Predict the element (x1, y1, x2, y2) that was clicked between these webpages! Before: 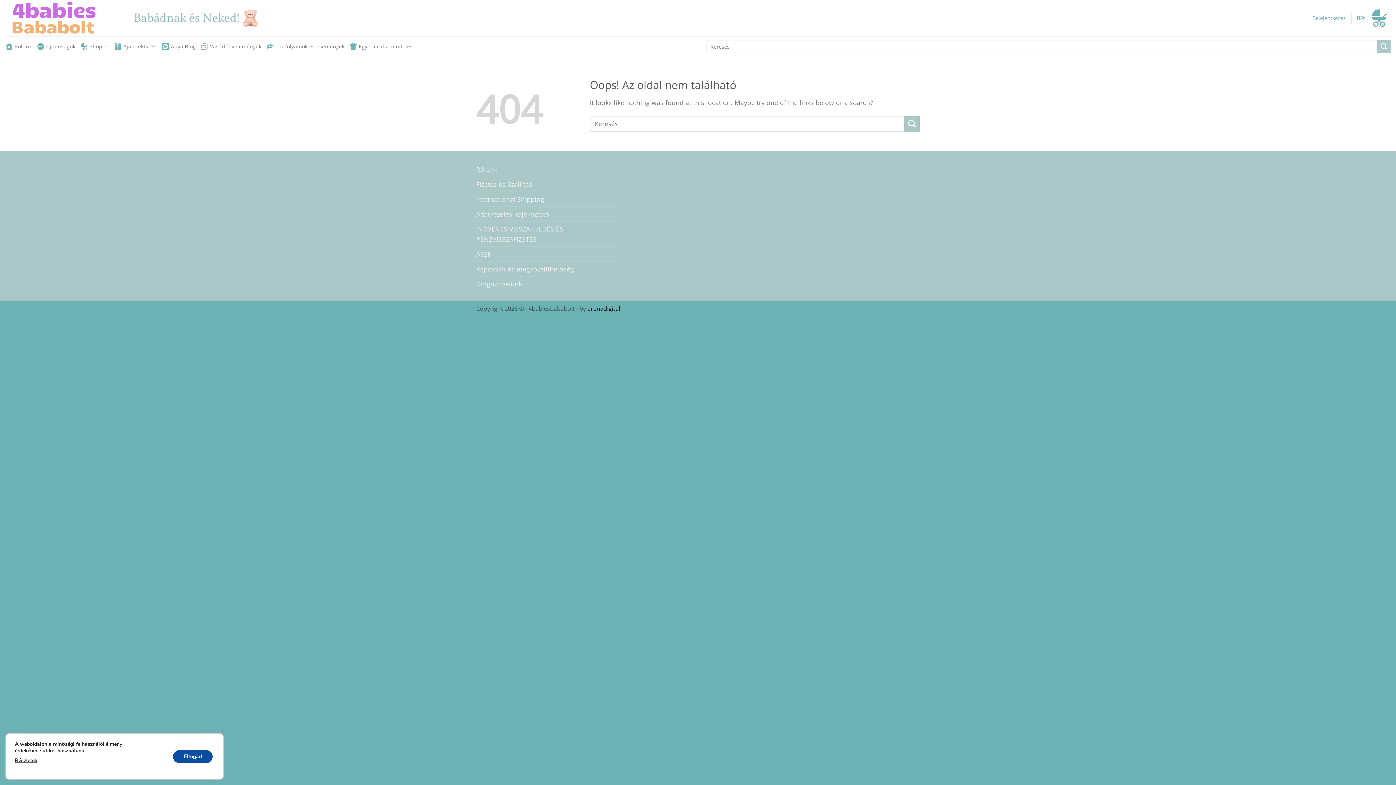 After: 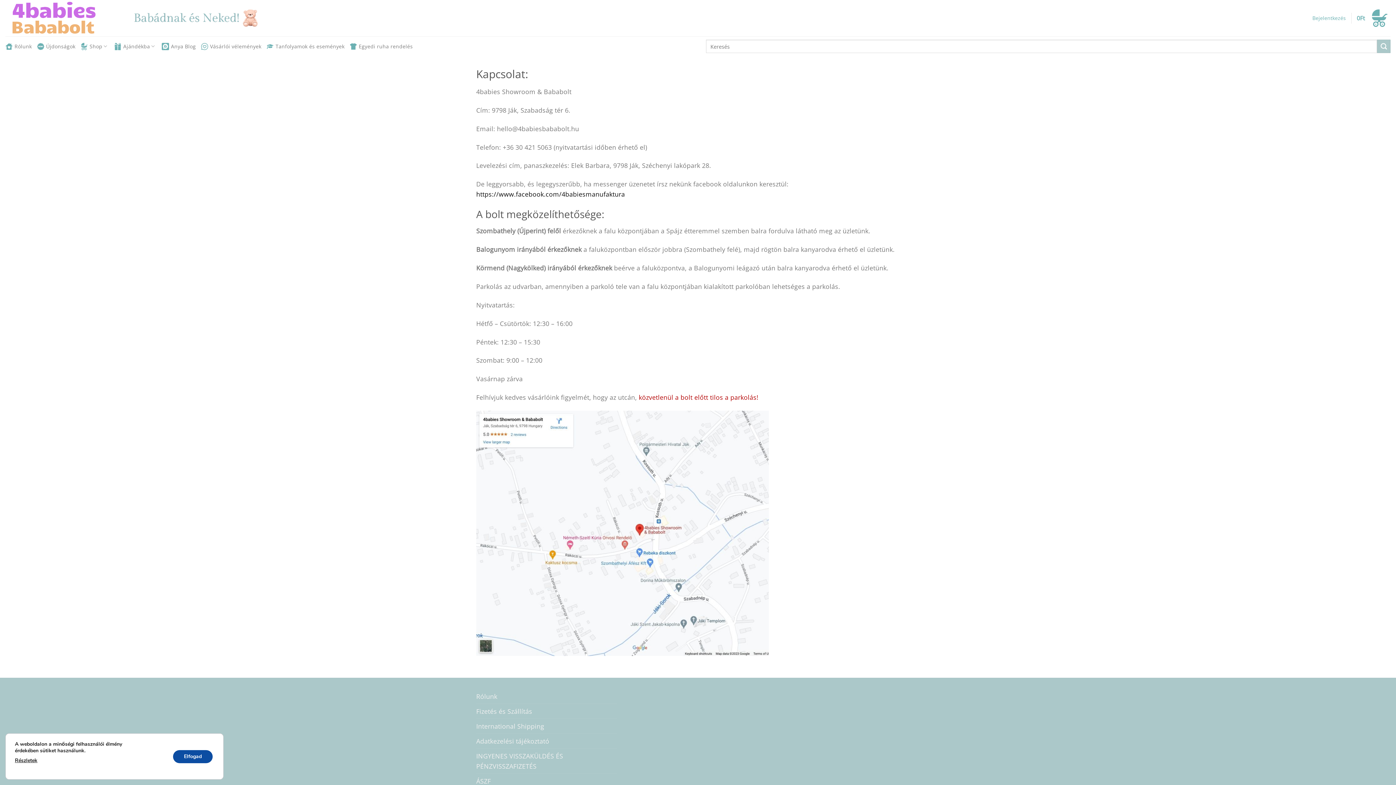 Action: label: Kapcsolat és megközelíthetőség bbox: (476, 261, 574, 276)